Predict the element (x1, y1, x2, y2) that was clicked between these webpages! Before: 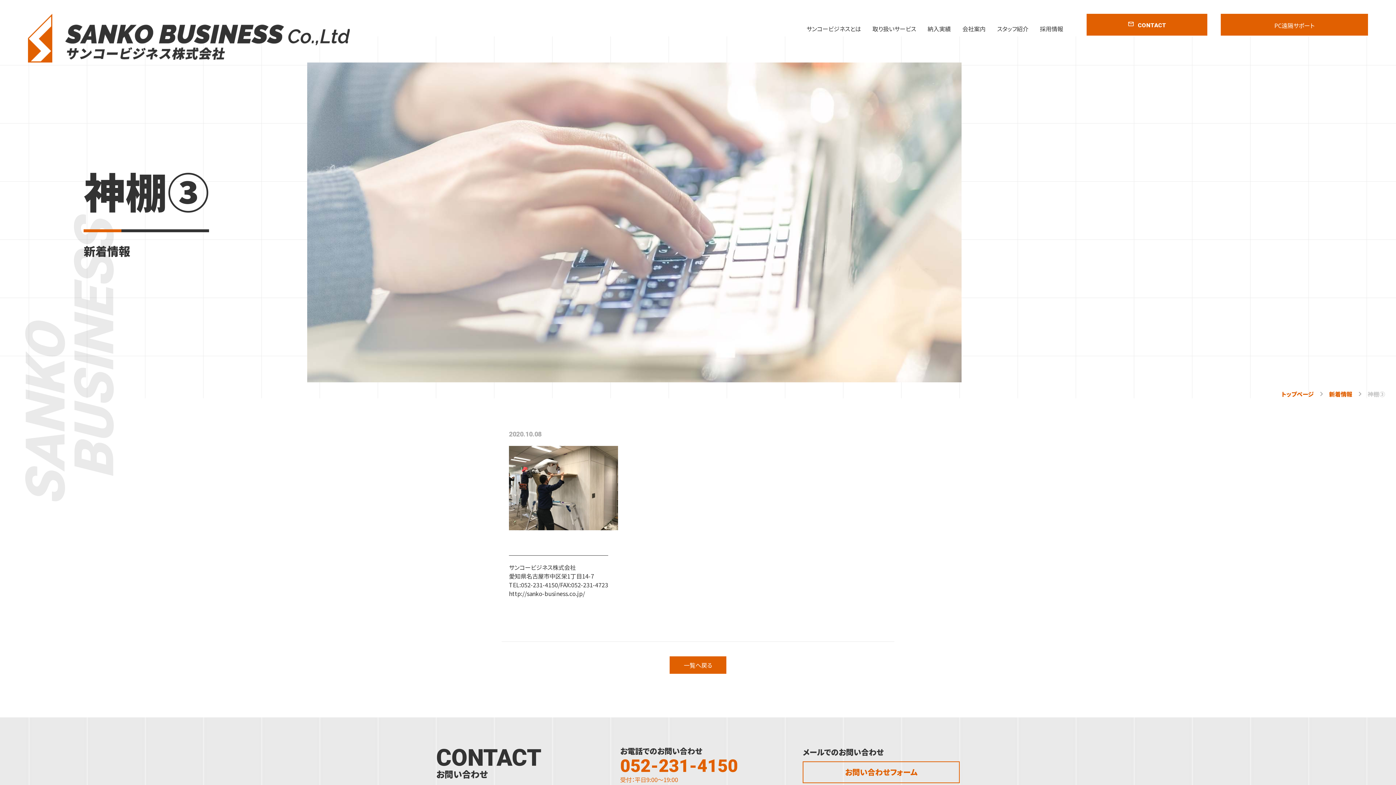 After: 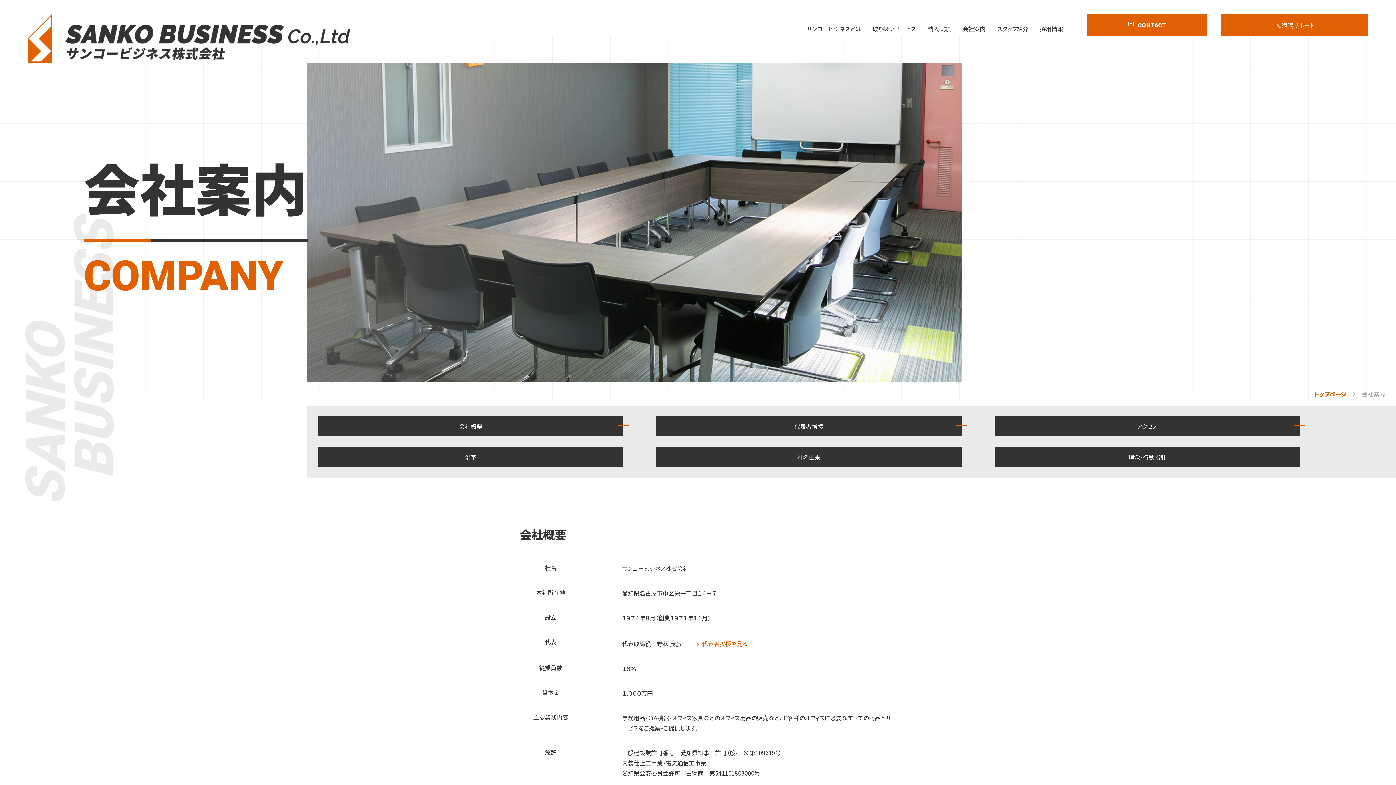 Action: label: 会社案内 bbox: (962, 24, 985, 33)